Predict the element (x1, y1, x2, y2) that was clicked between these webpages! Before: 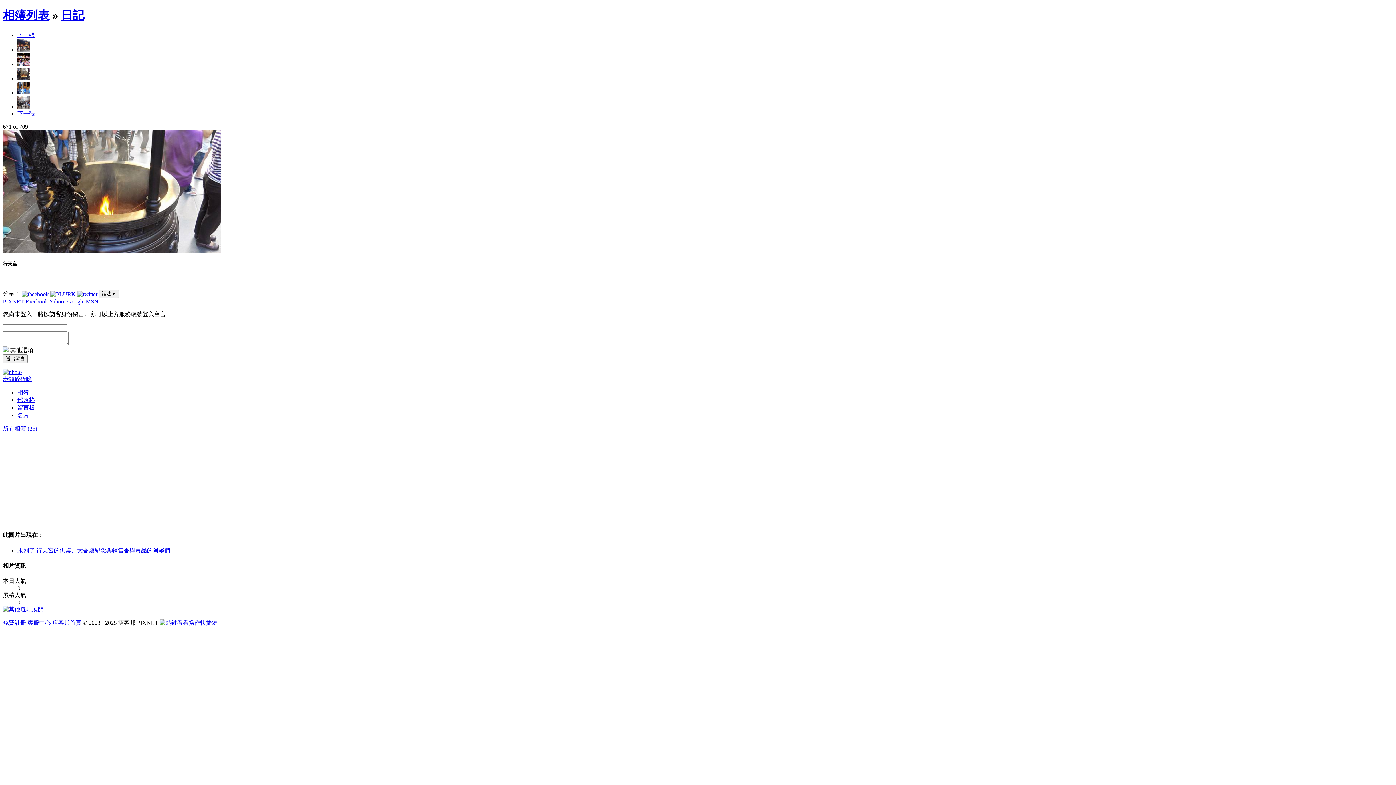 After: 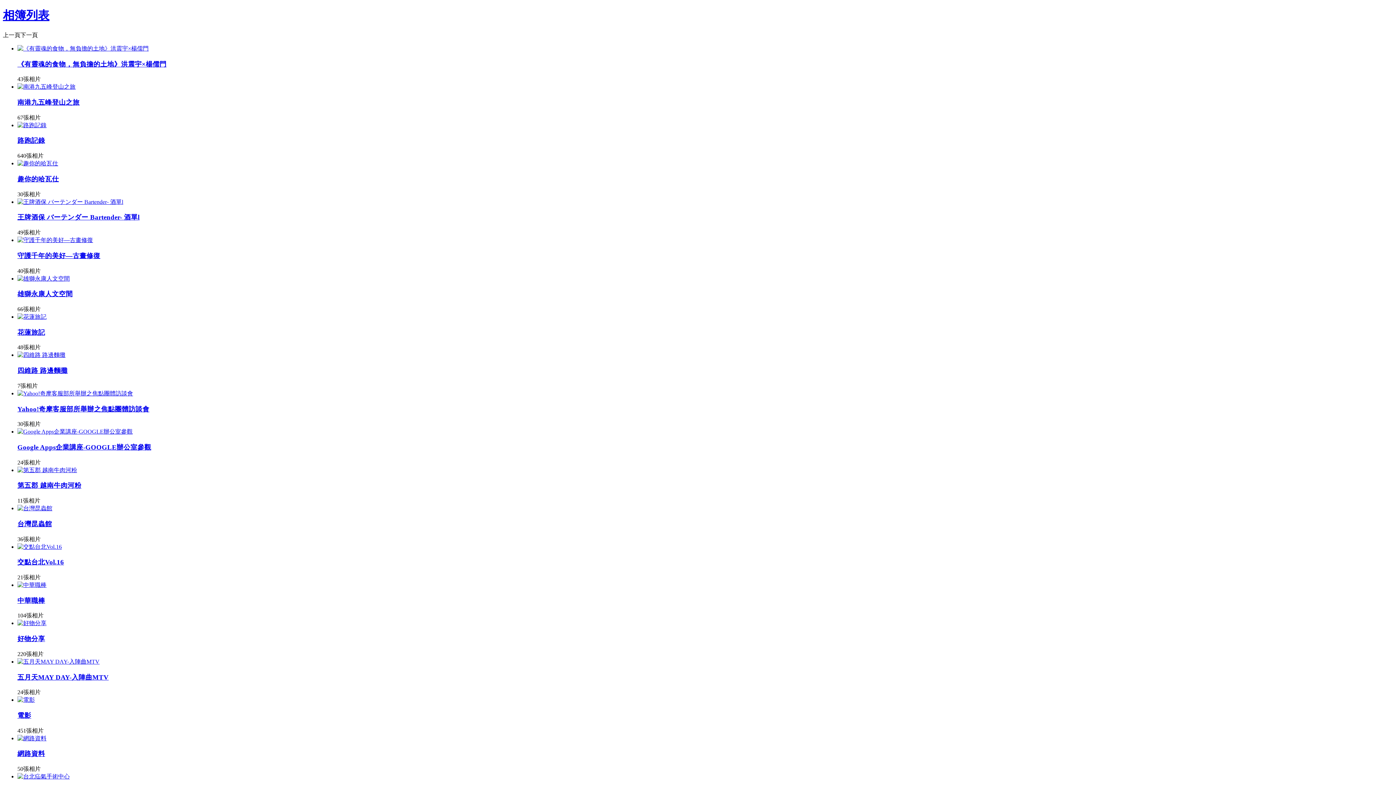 Action: label: 所有相簿 (26) bbox: (2, 425, 37, 432)